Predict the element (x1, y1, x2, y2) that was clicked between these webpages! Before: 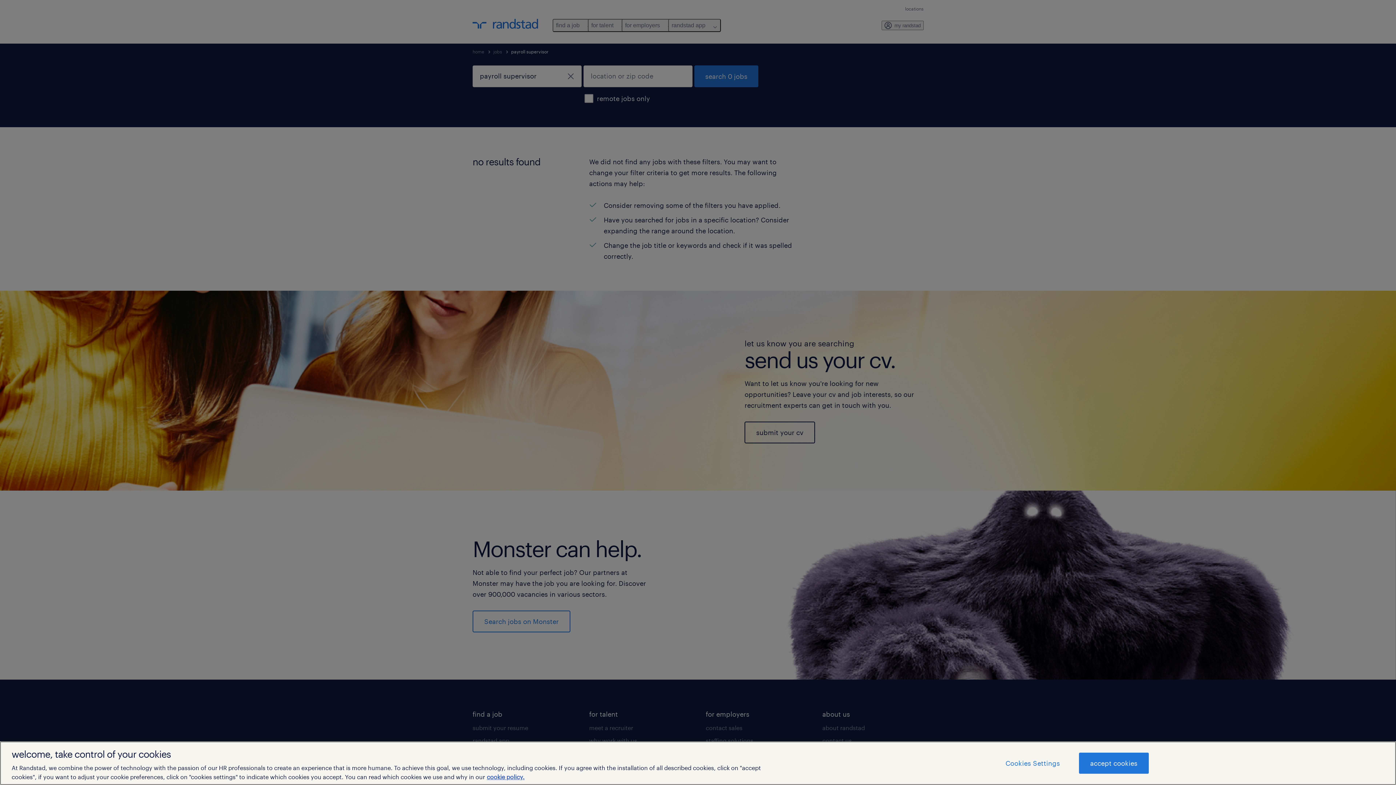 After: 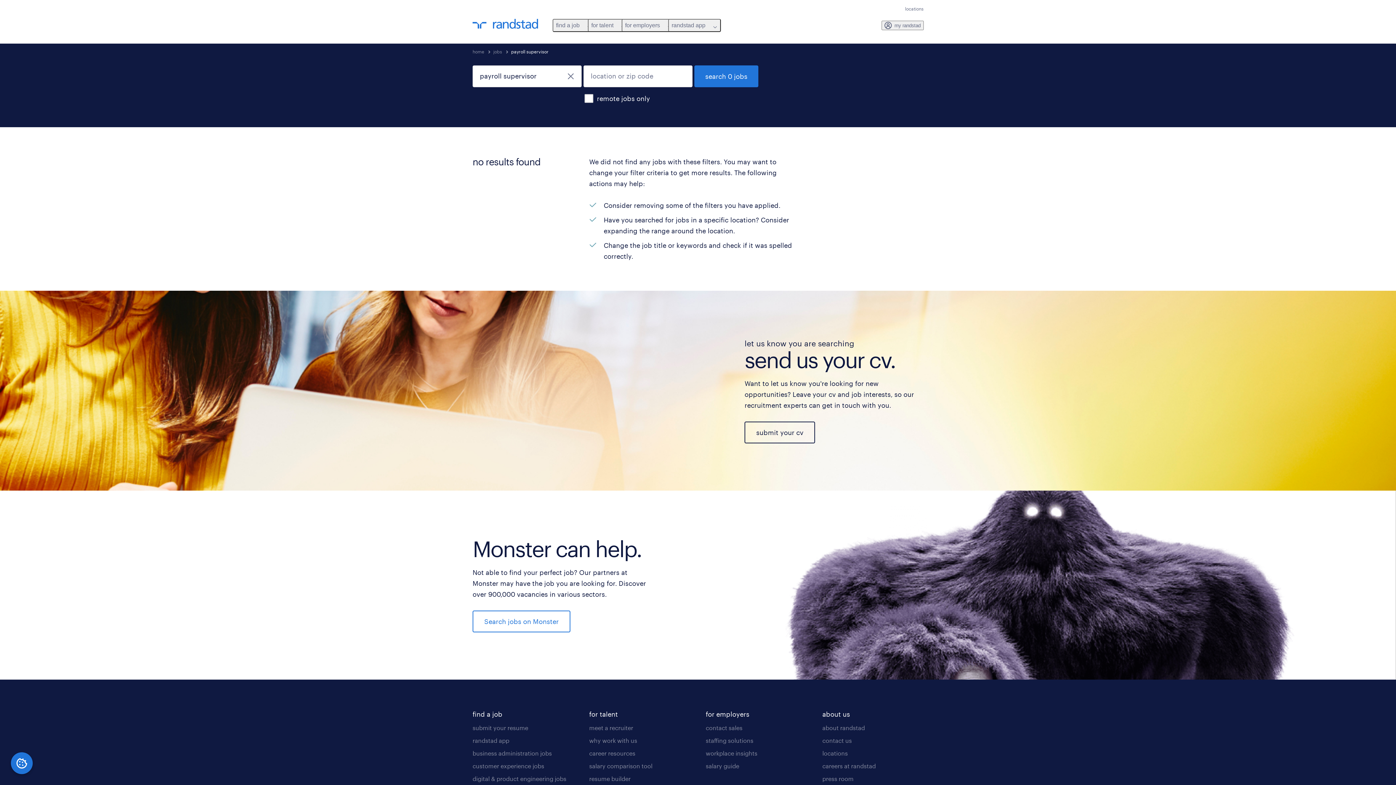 Action: label: accept cookies bbox: (1079, 753, 1148, 774)